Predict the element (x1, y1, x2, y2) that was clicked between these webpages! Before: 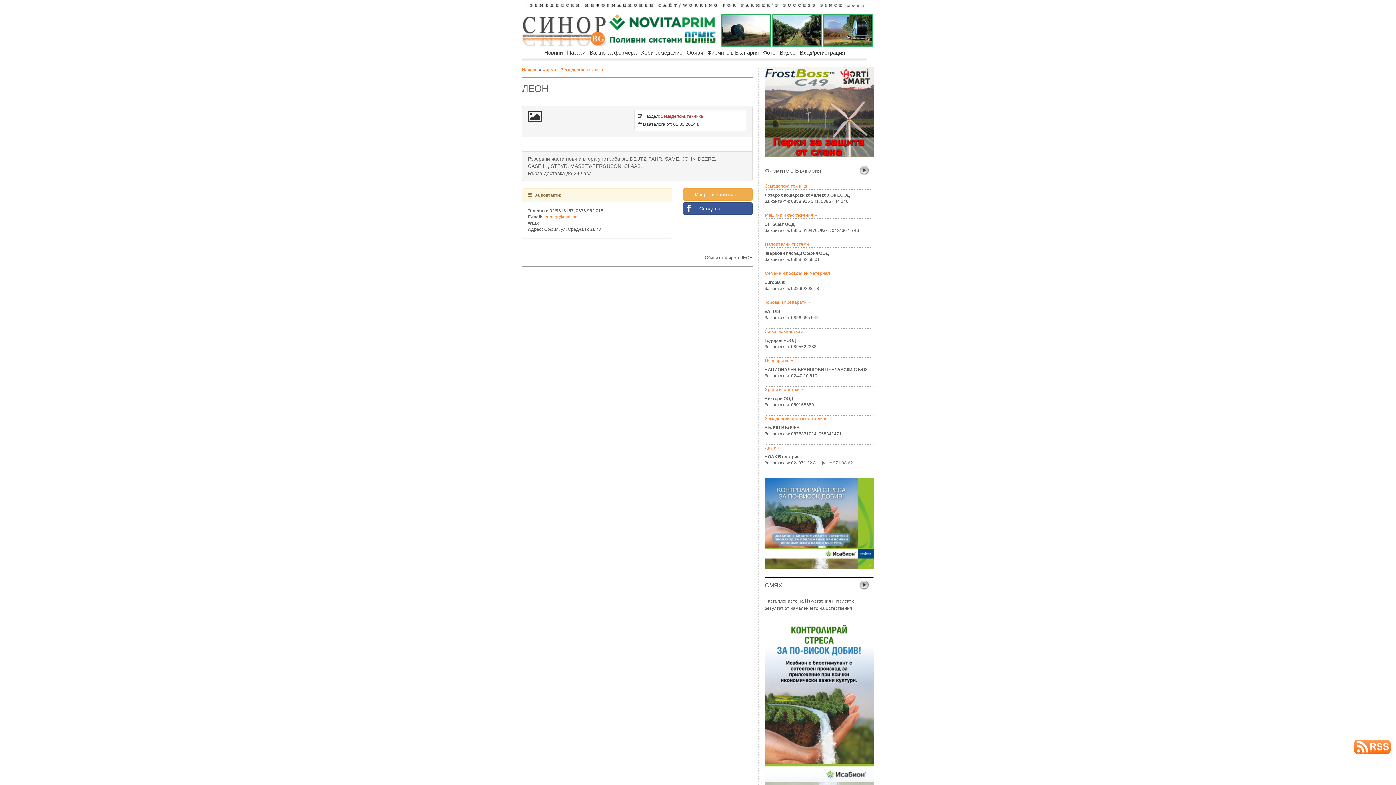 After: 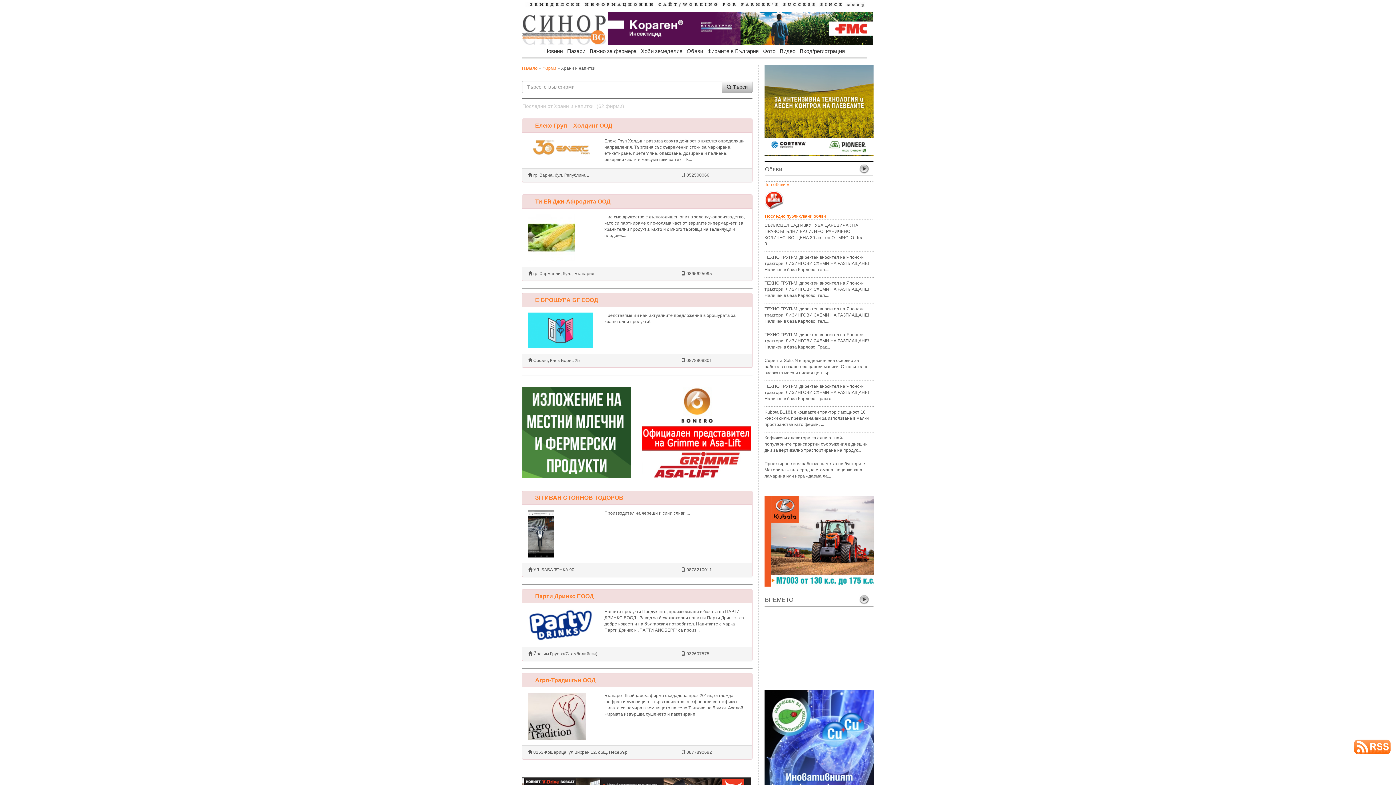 Action: label: Храни и напитки » bbox: (765, 387, 803, 392)